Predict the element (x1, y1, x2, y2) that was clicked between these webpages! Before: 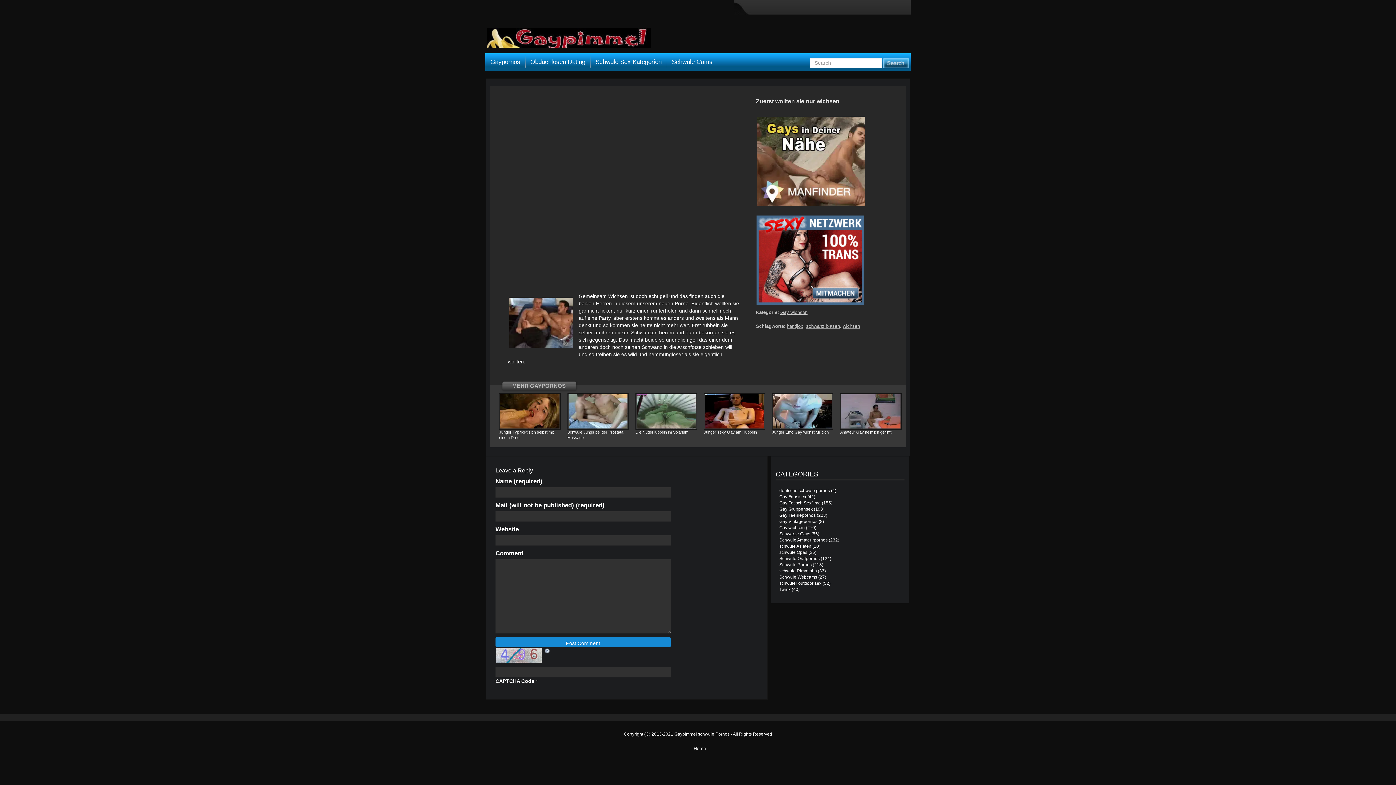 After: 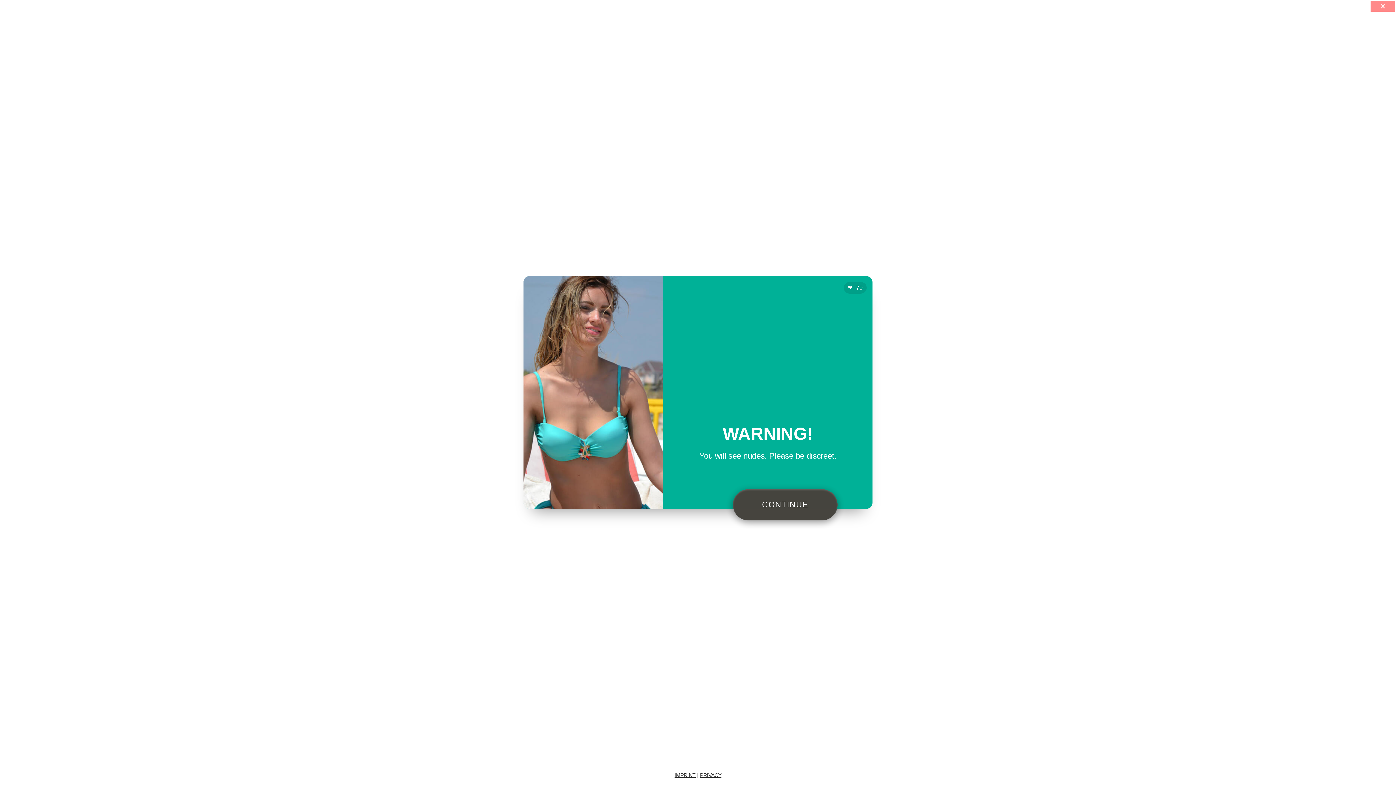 Action: bbox: (666, 53, 717, 71) label: Schwule Cams